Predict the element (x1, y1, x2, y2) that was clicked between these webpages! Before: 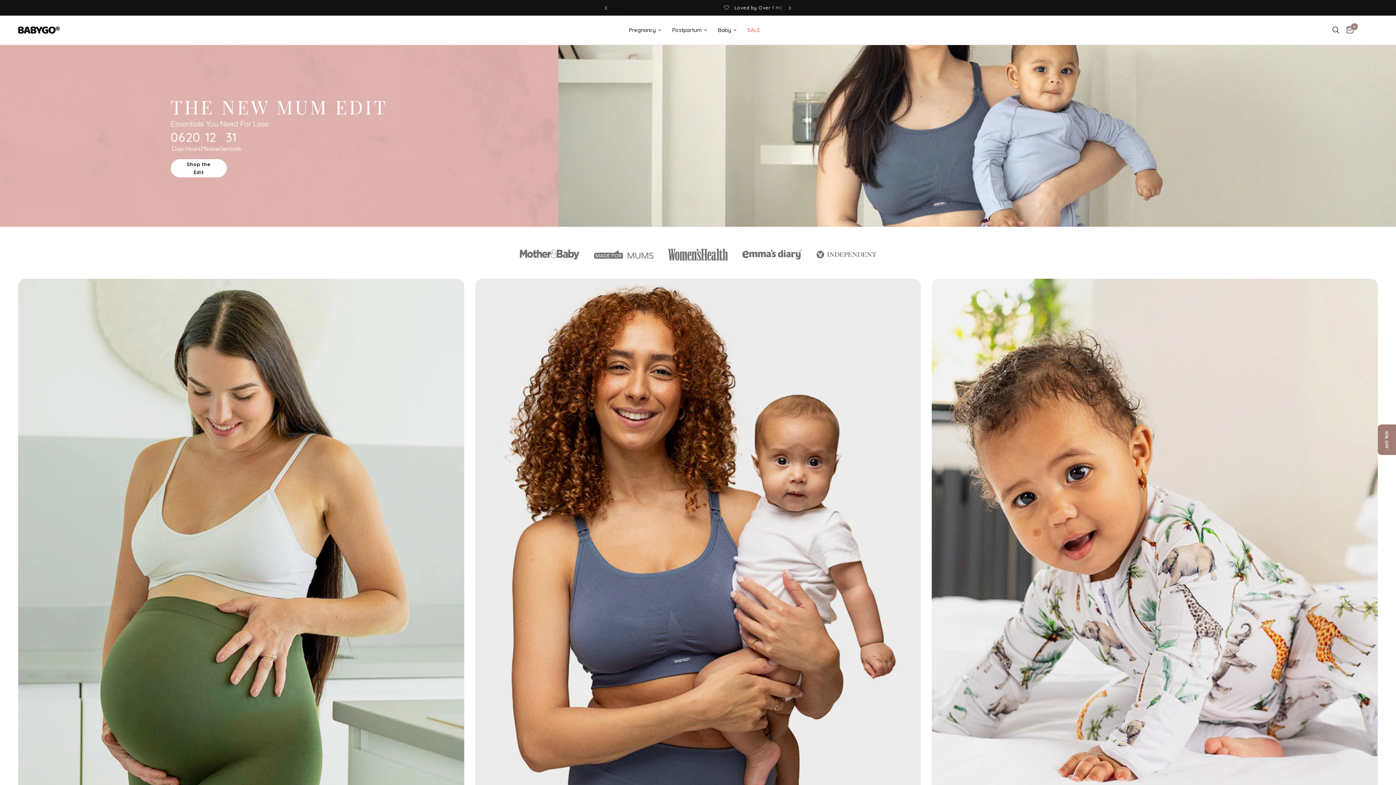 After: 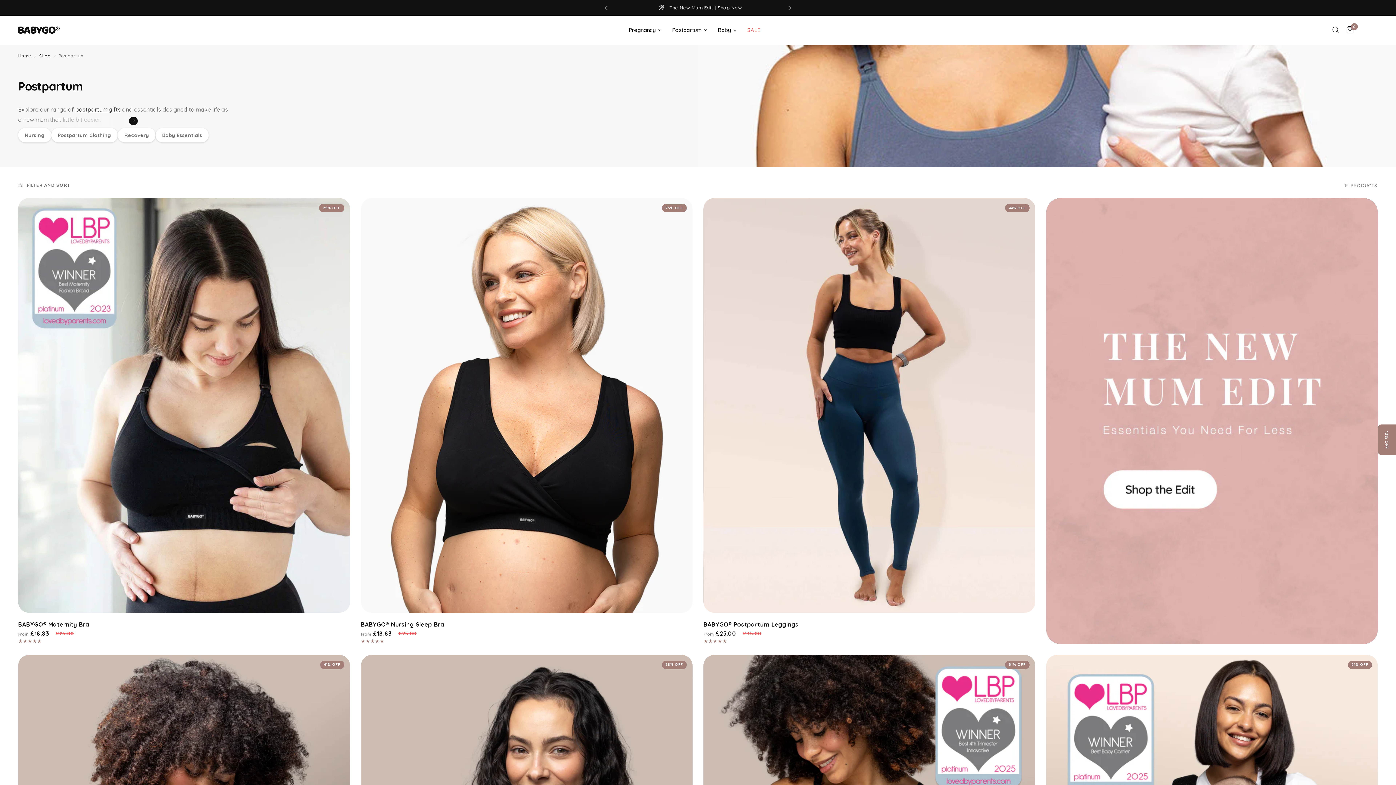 Action: bbox: (672, 25, 707, 34) label: Postpartum